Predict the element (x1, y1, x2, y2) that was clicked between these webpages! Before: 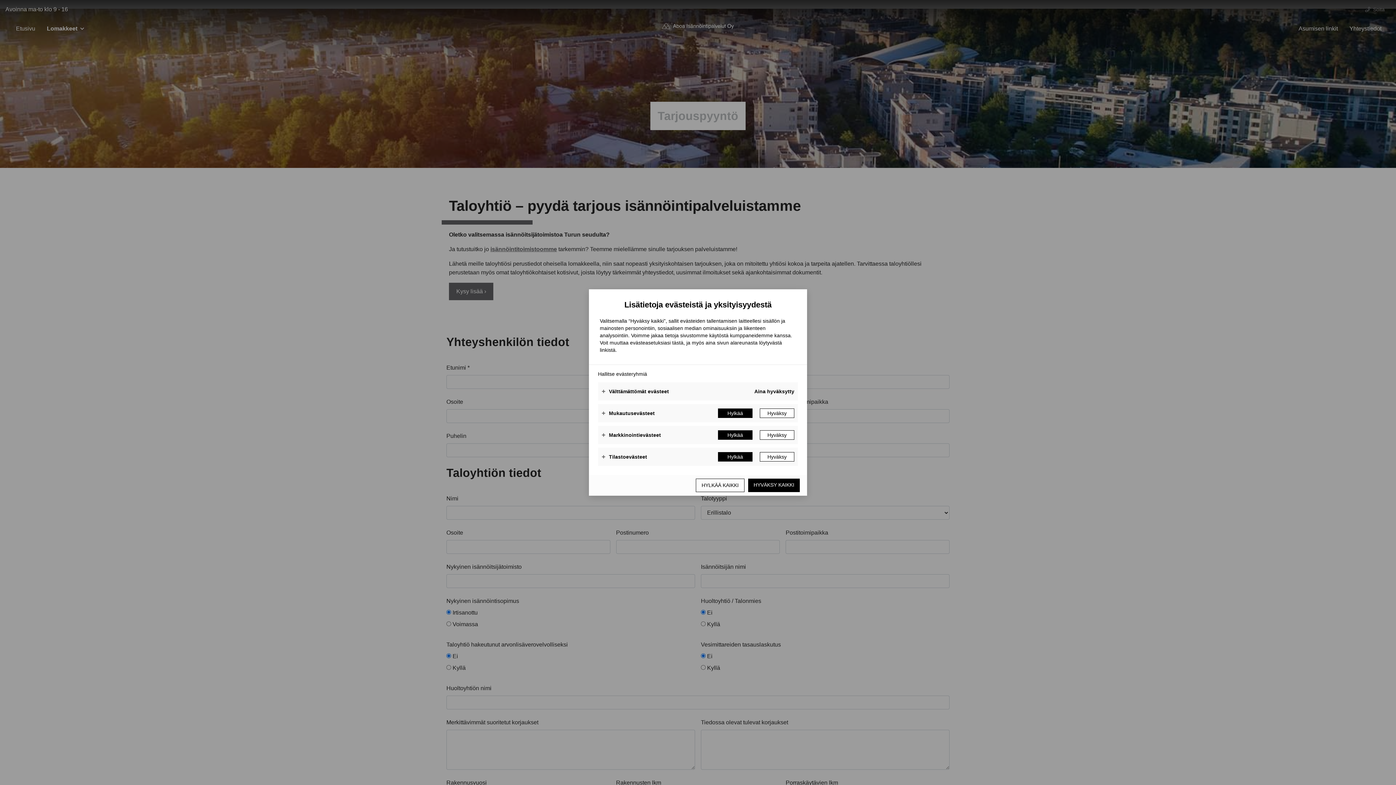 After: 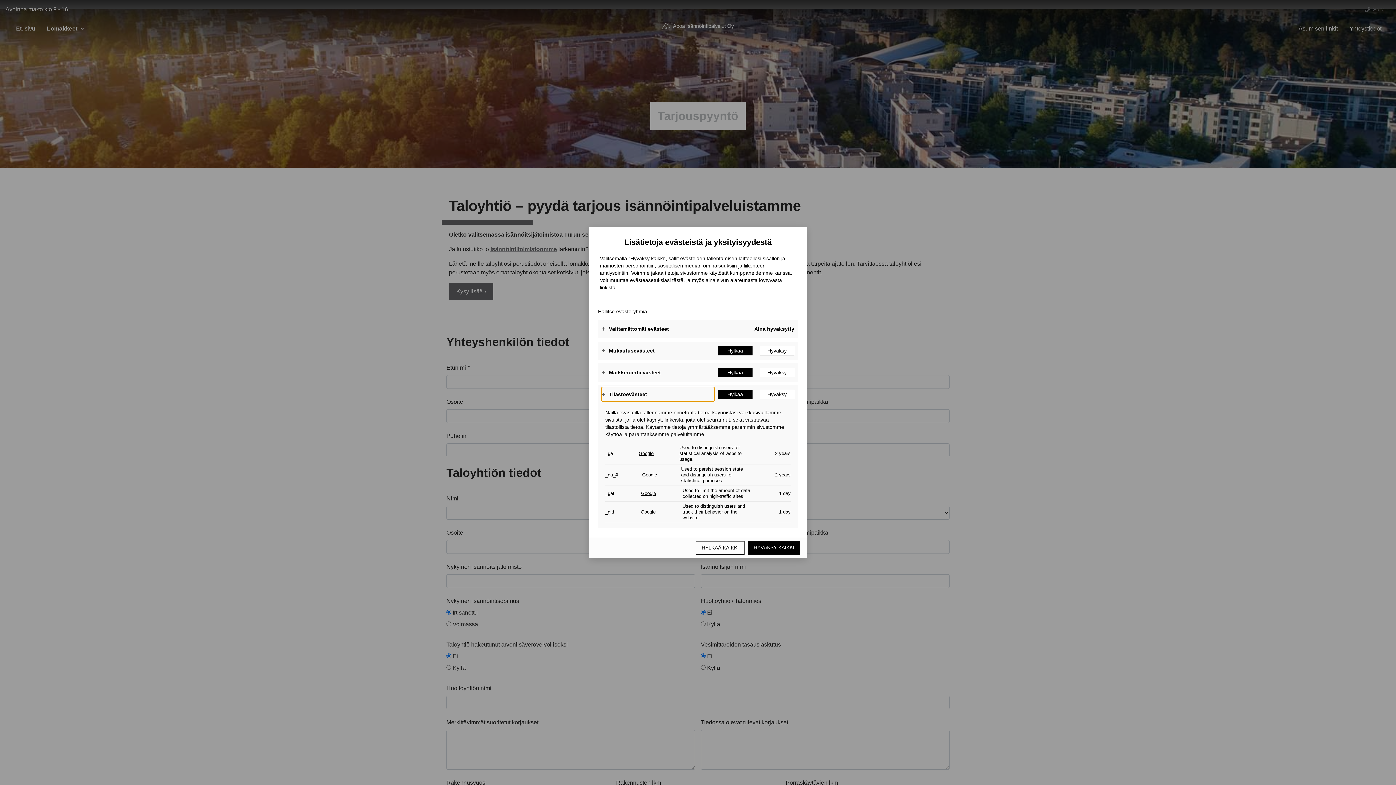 Action: bbox: (601, 449, 714, 464) label: Tilastoevästeet